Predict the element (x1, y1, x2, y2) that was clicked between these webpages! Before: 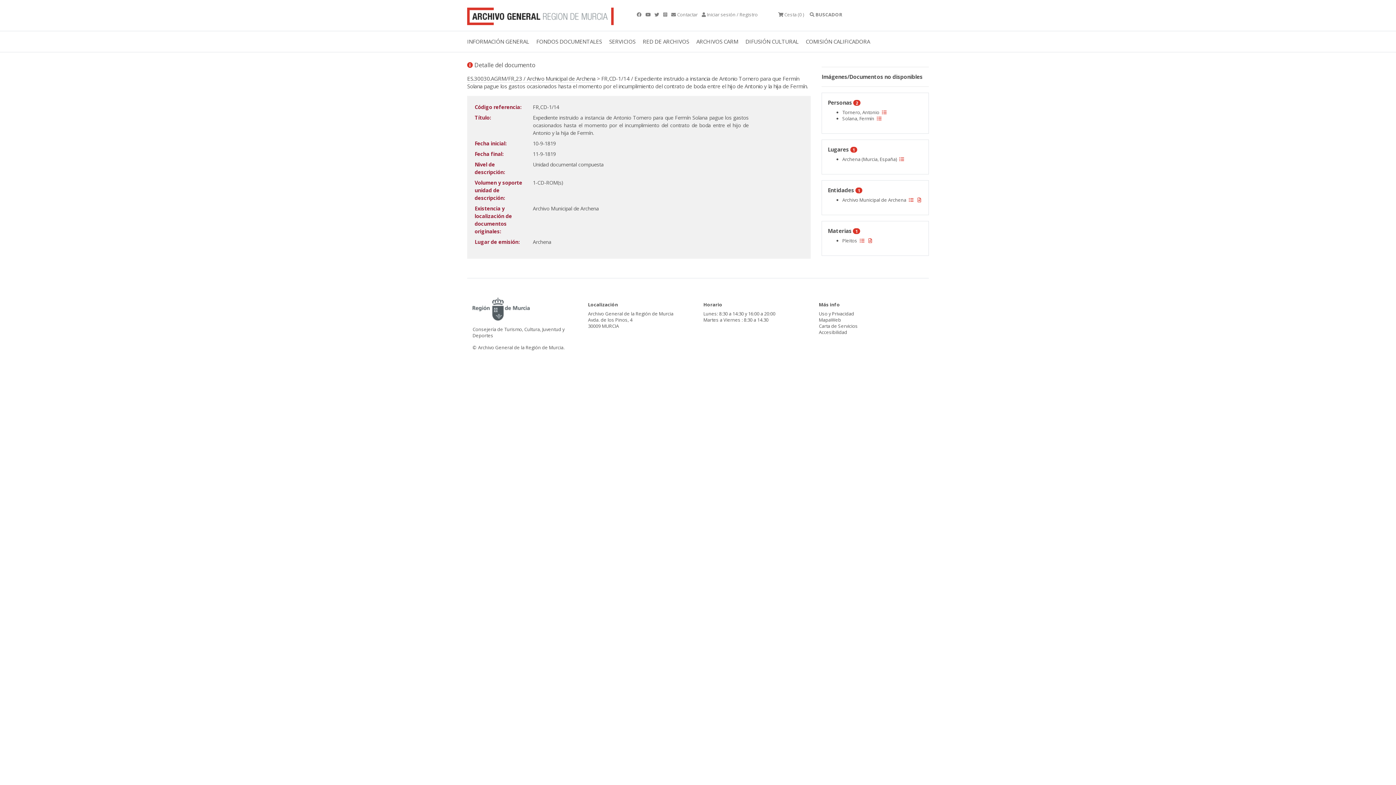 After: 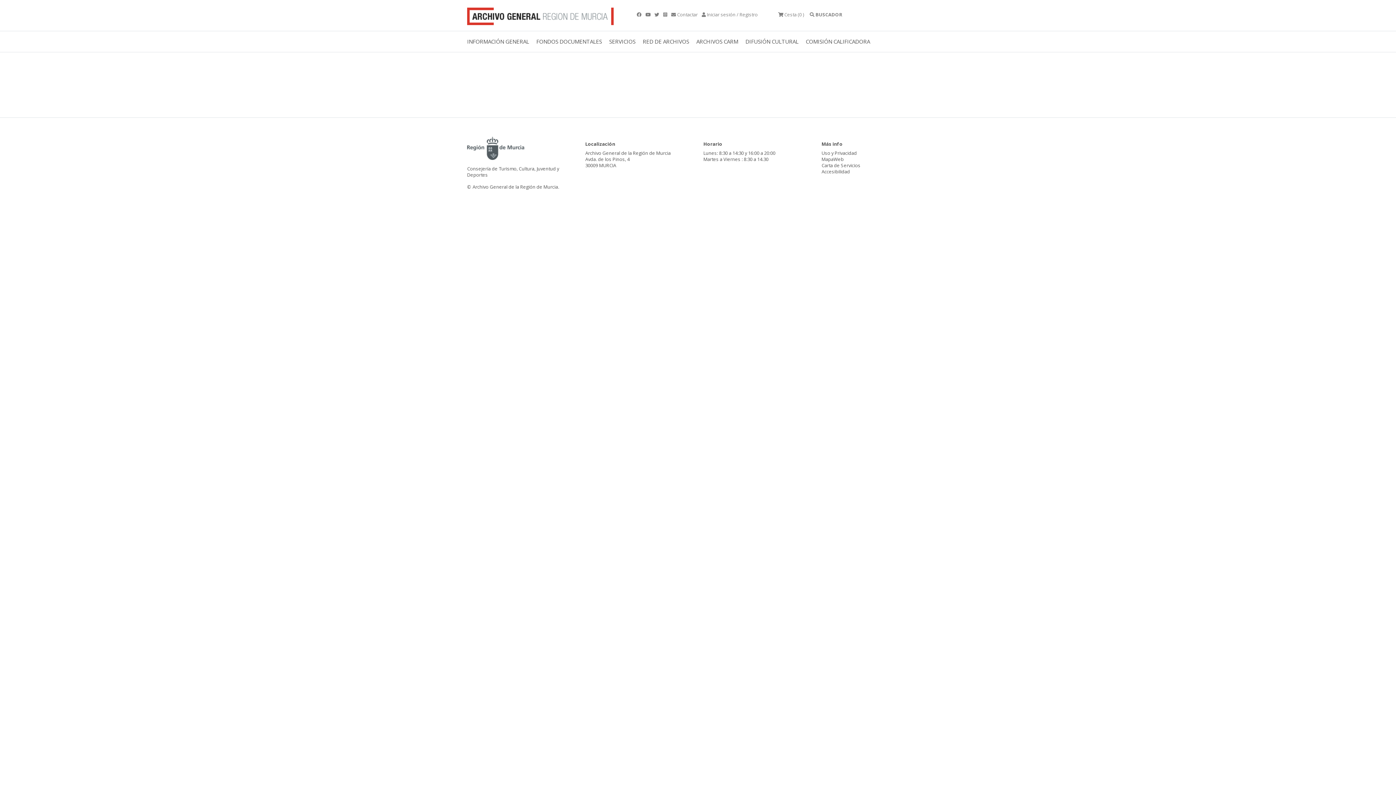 Action: bbox: (858, 237, 866, 243)